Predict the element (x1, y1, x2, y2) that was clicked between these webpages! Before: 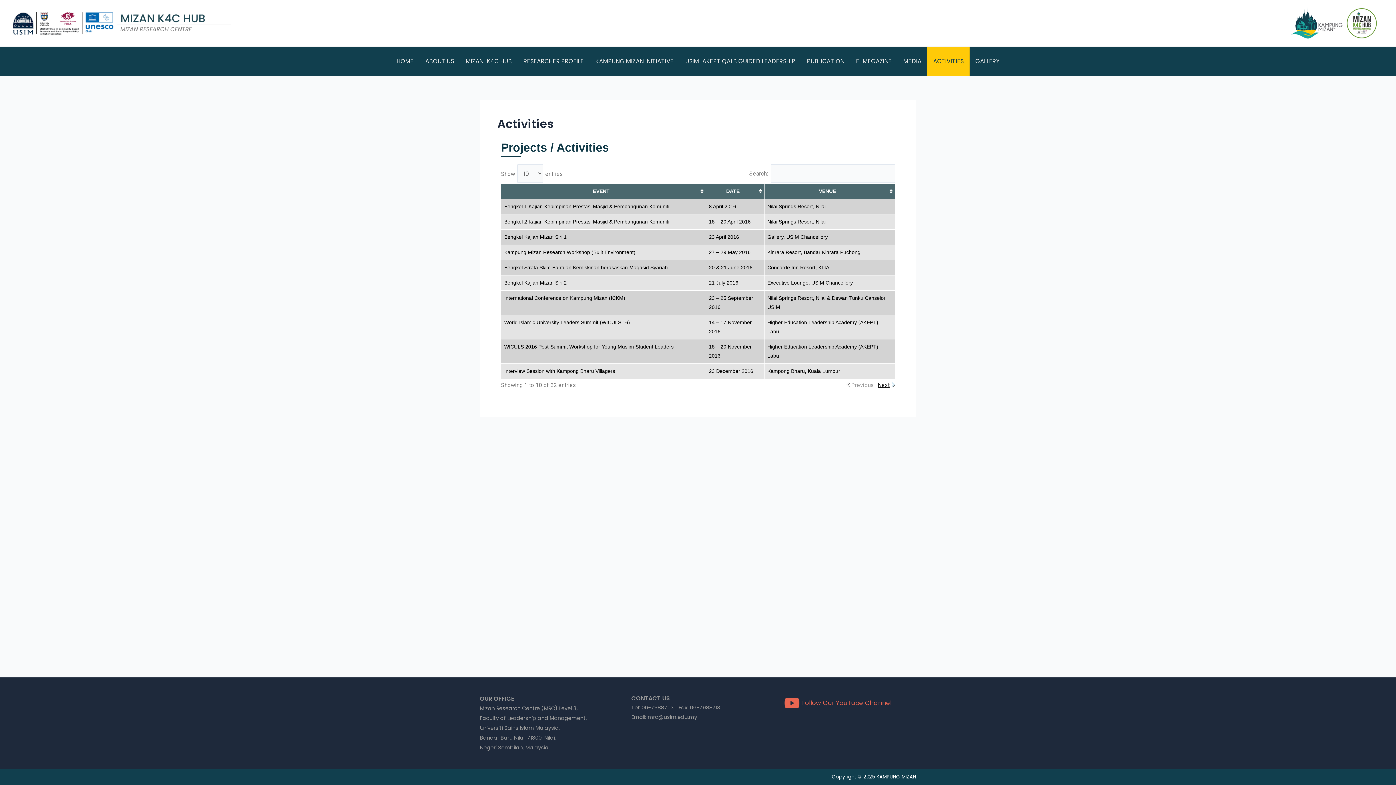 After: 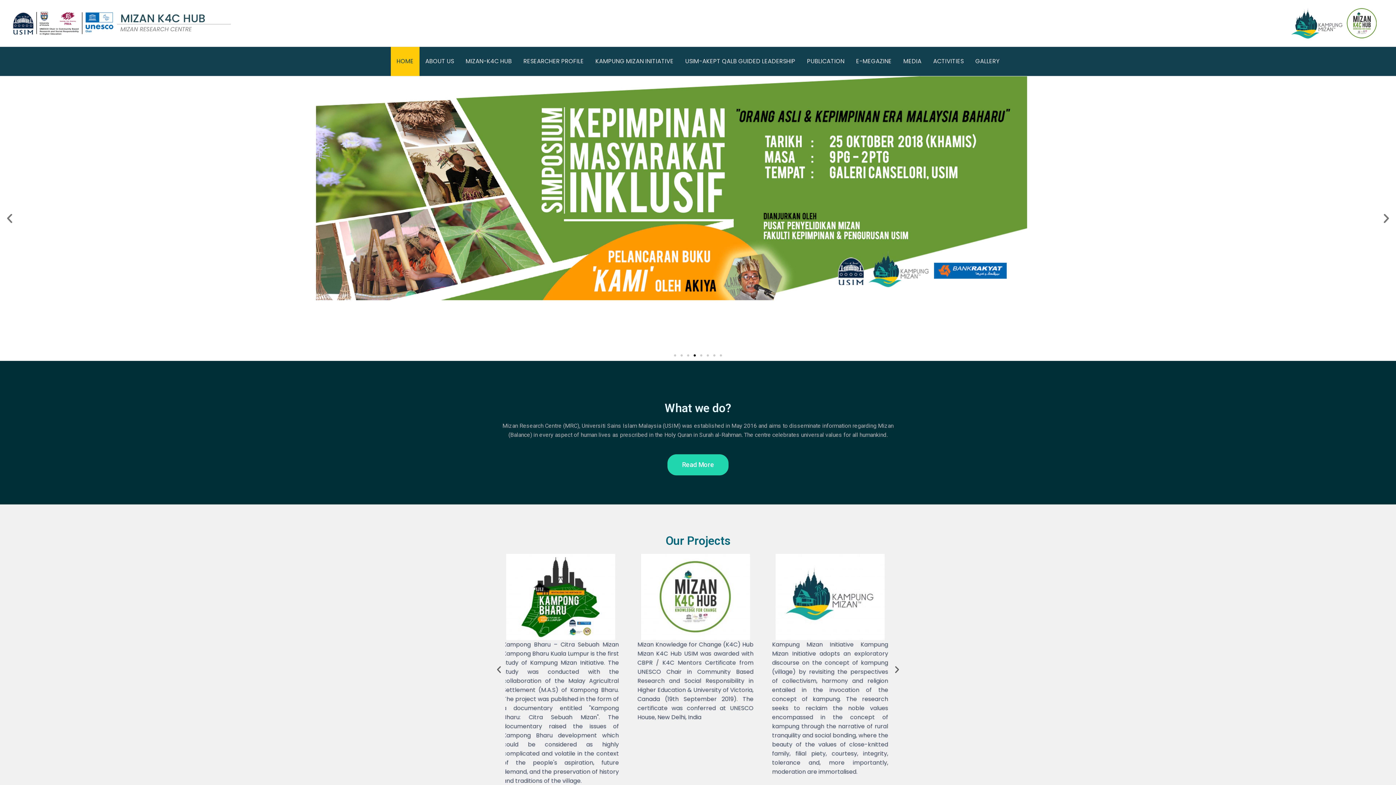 Action: bbox: (12, 18, 230, 26)